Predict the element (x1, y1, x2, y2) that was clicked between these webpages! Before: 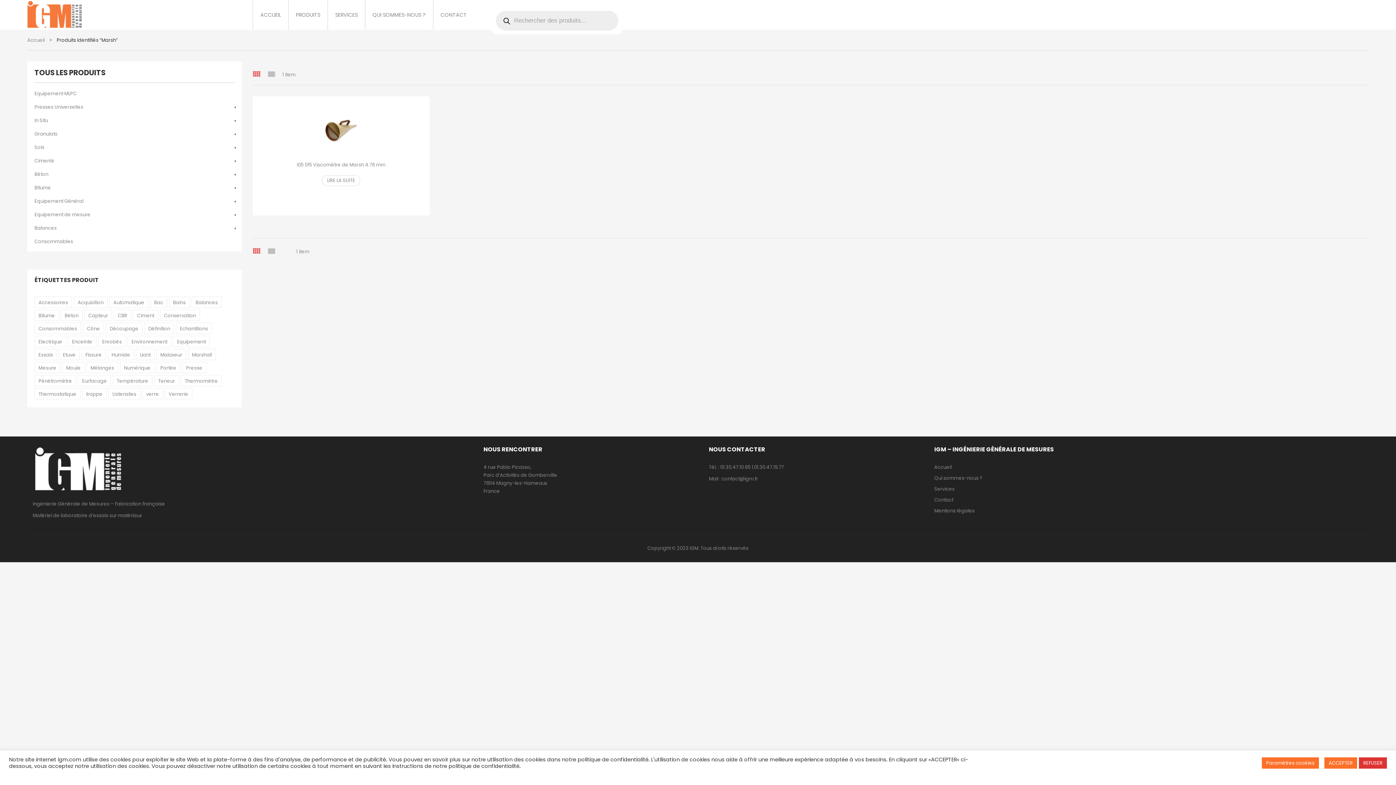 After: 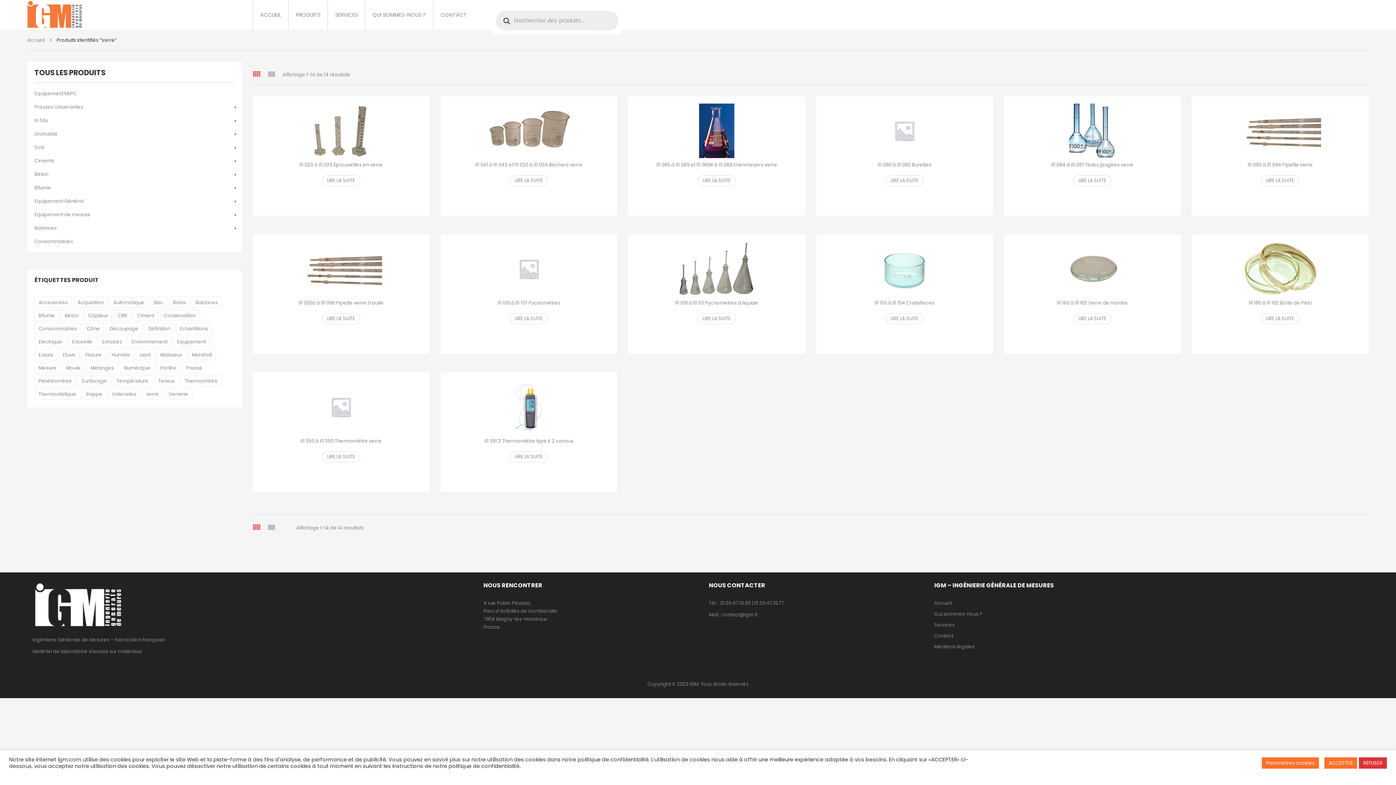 Action: bbox: (142, 388, 162, 399) label: verre (14 produit)